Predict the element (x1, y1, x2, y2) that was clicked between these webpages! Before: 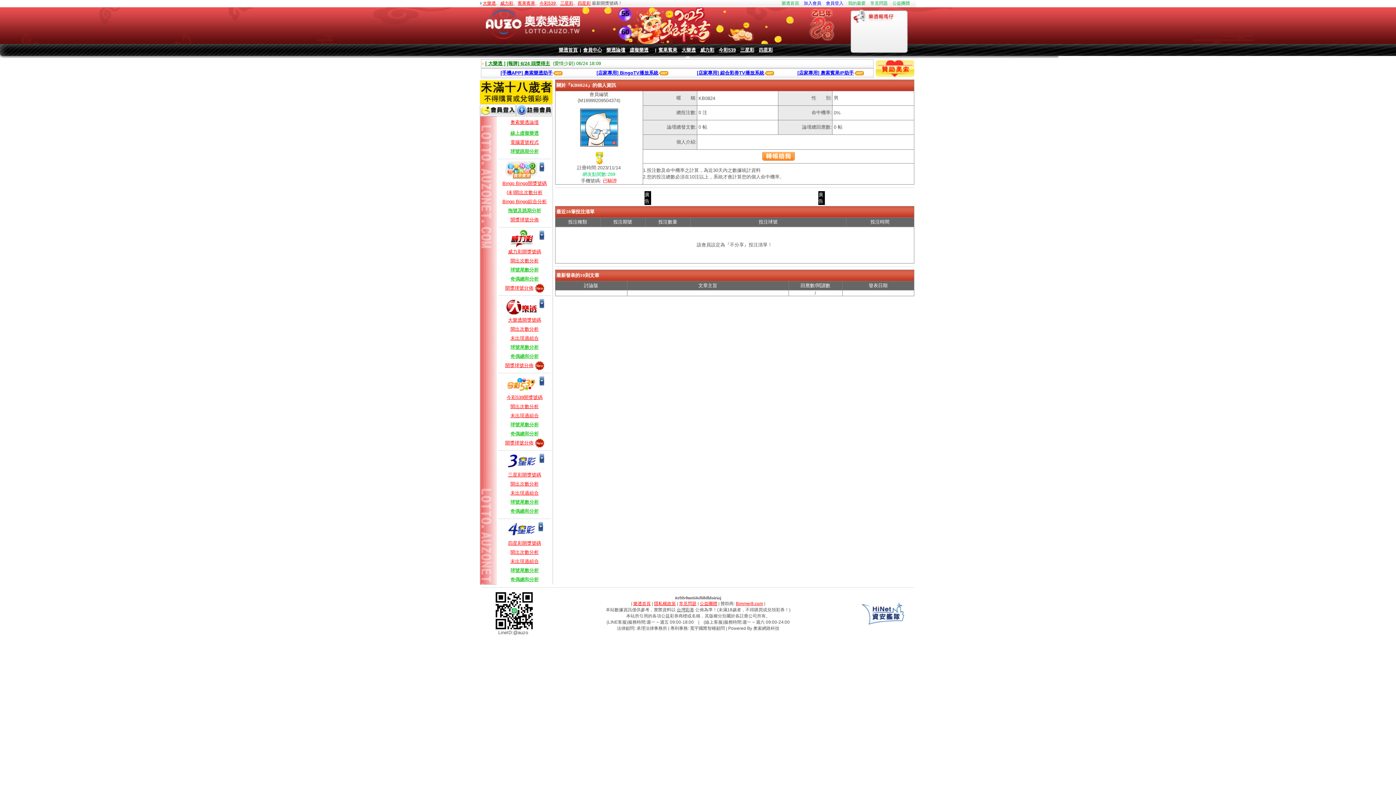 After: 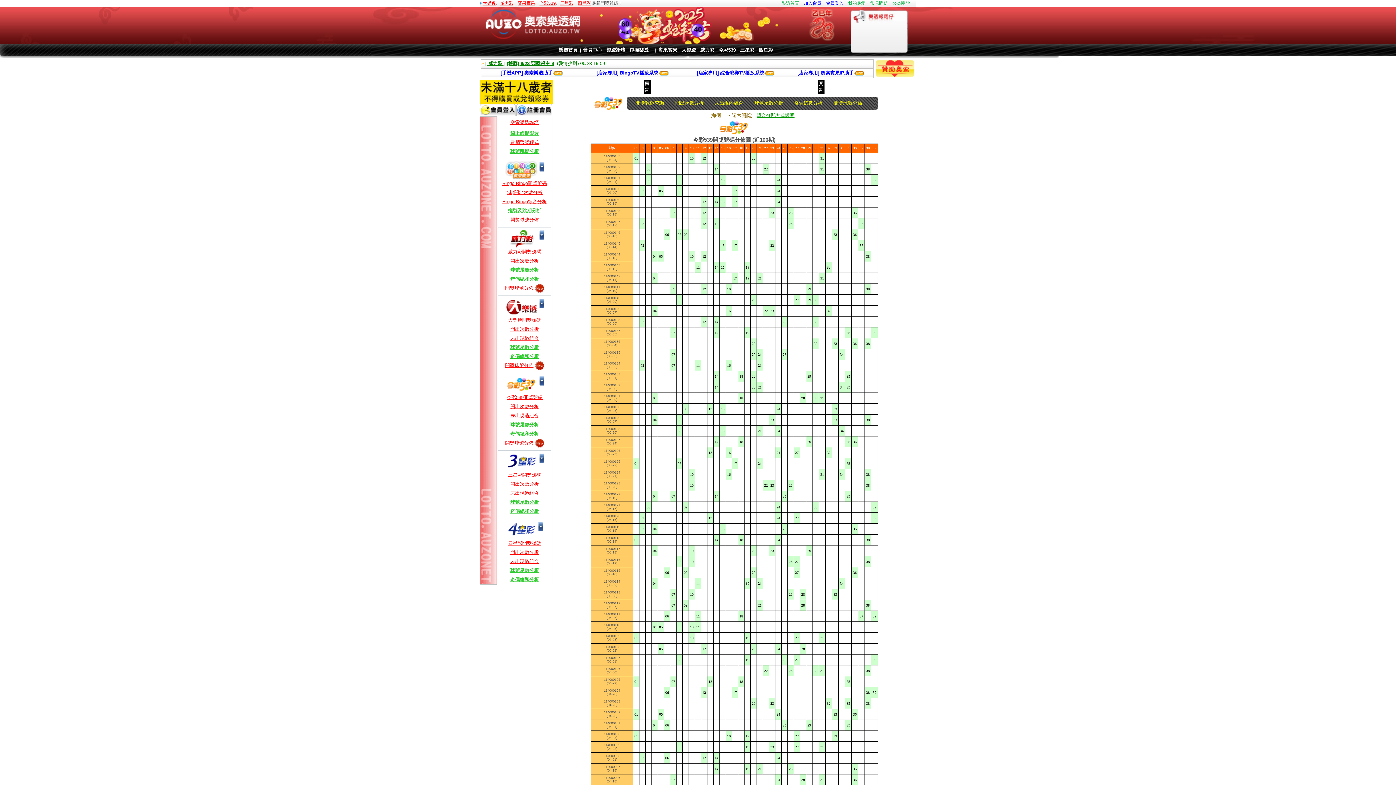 Action: bbox: (505, 440, 533, 445) label: 開獎球號分佈